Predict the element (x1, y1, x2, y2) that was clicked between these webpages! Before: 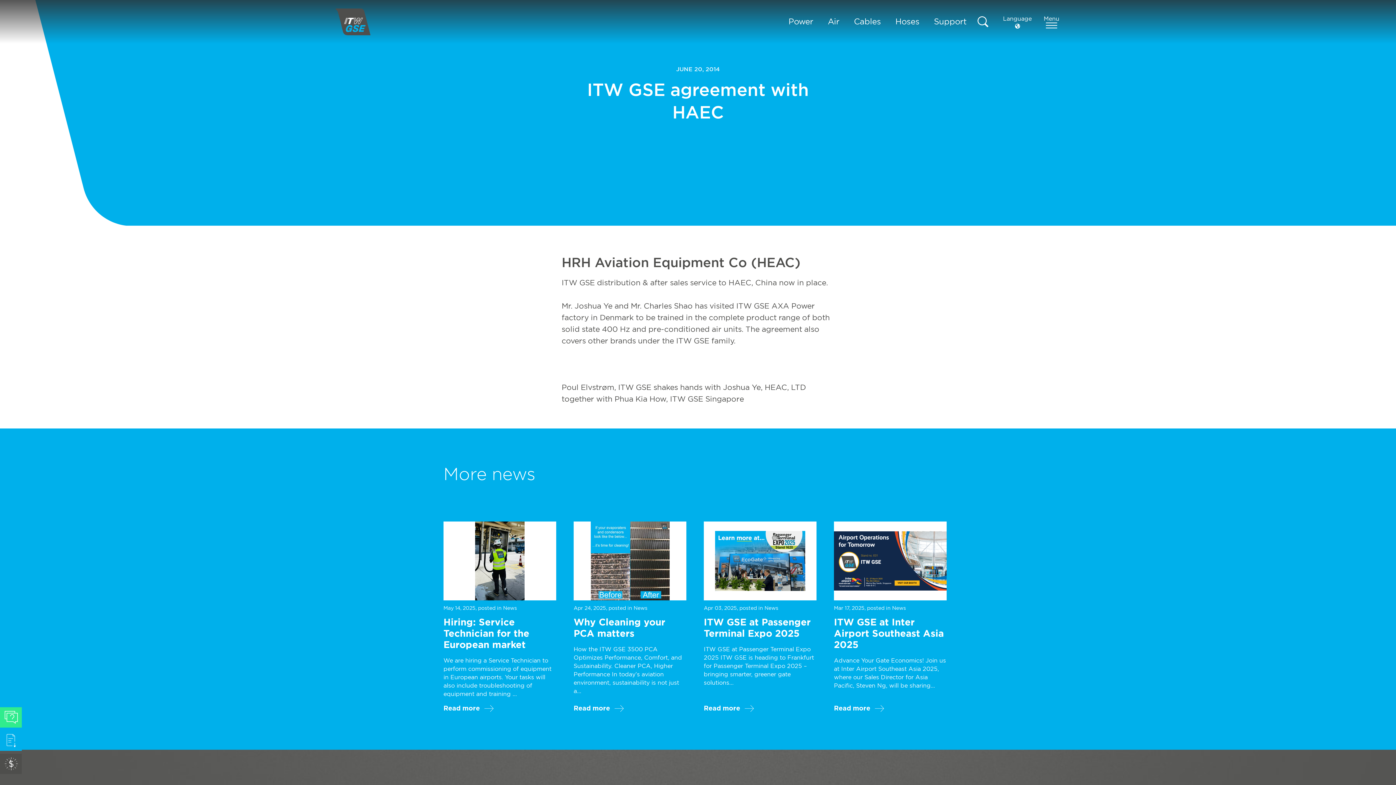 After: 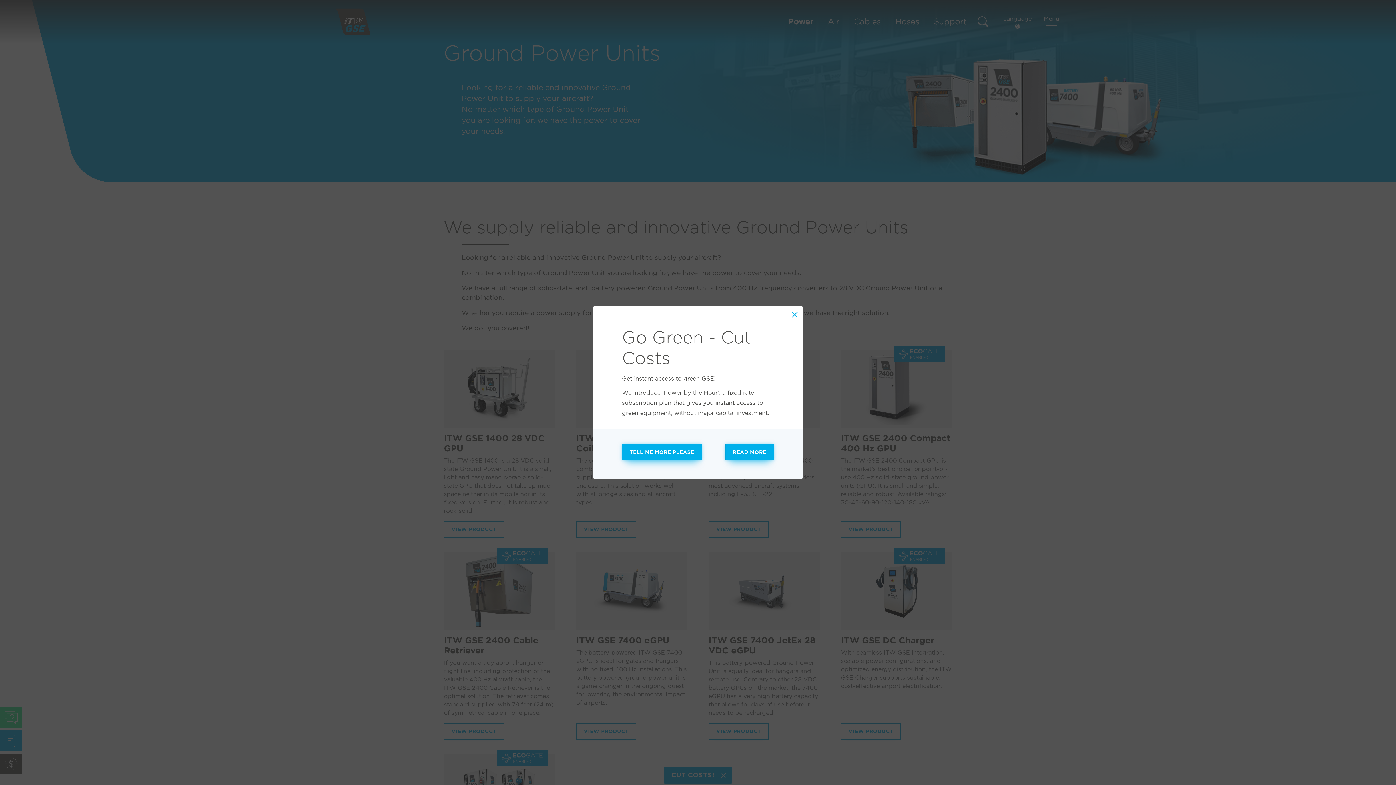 Action: label: Power bbox: (788, 0, 813, 43)